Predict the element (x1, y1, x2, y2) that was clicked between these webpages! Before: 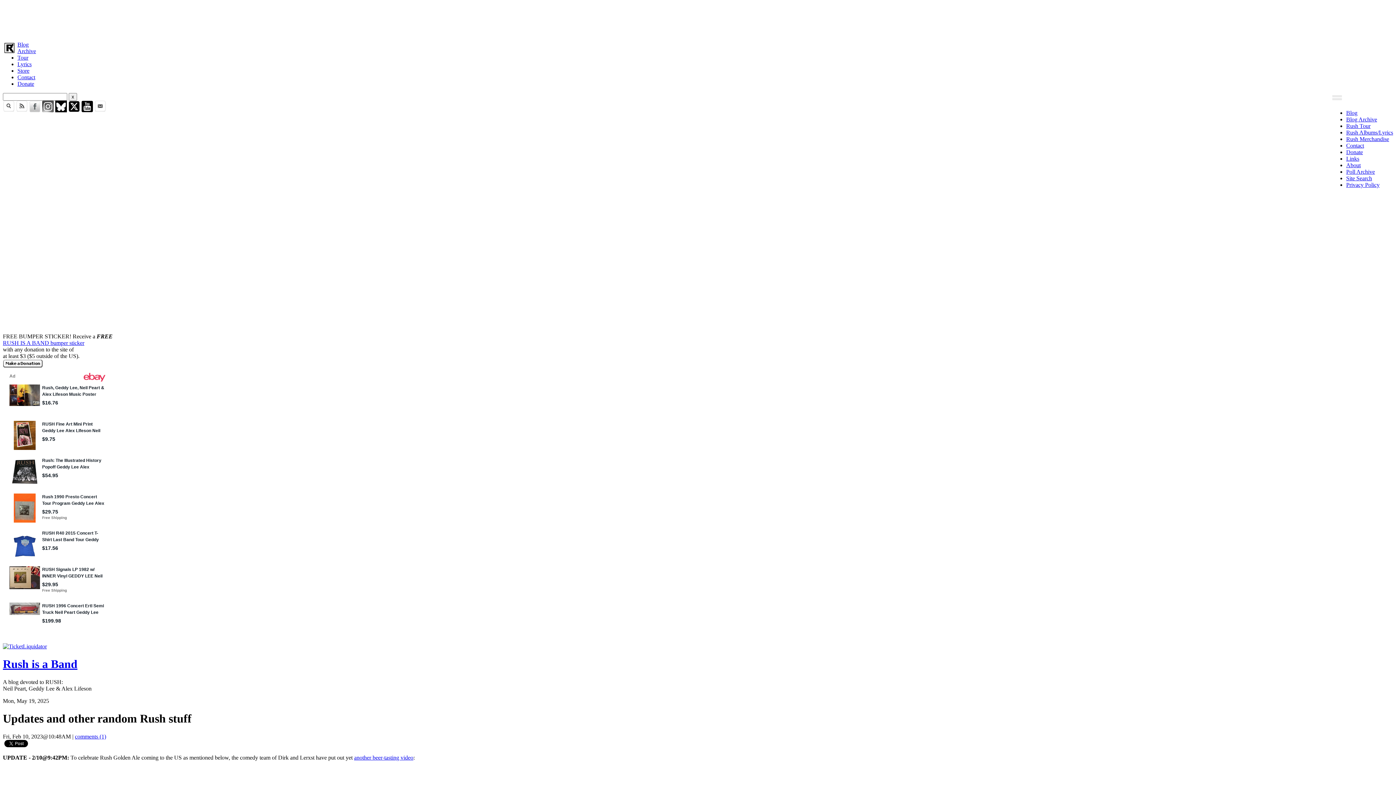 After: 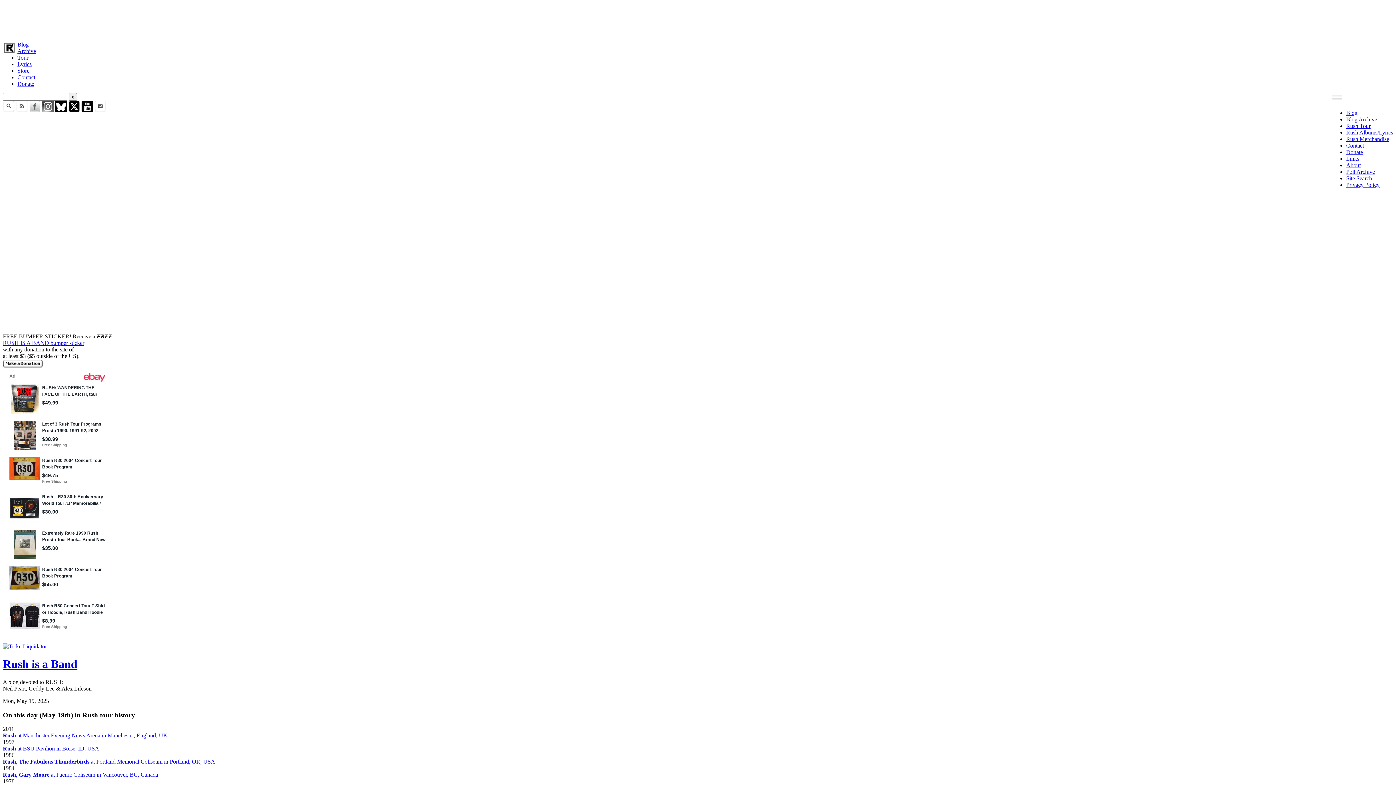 Action: bbox: (17, 54, 28, 60) label: Tour